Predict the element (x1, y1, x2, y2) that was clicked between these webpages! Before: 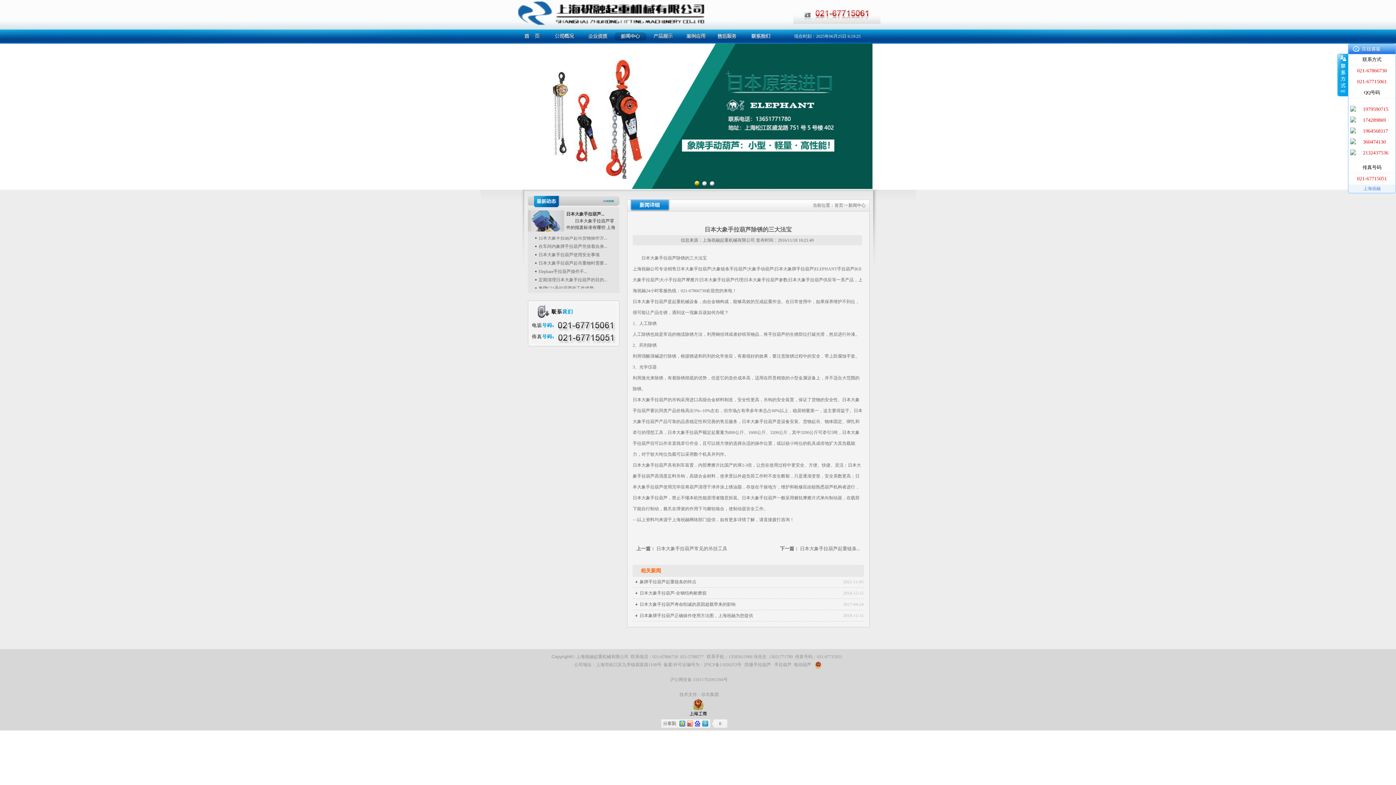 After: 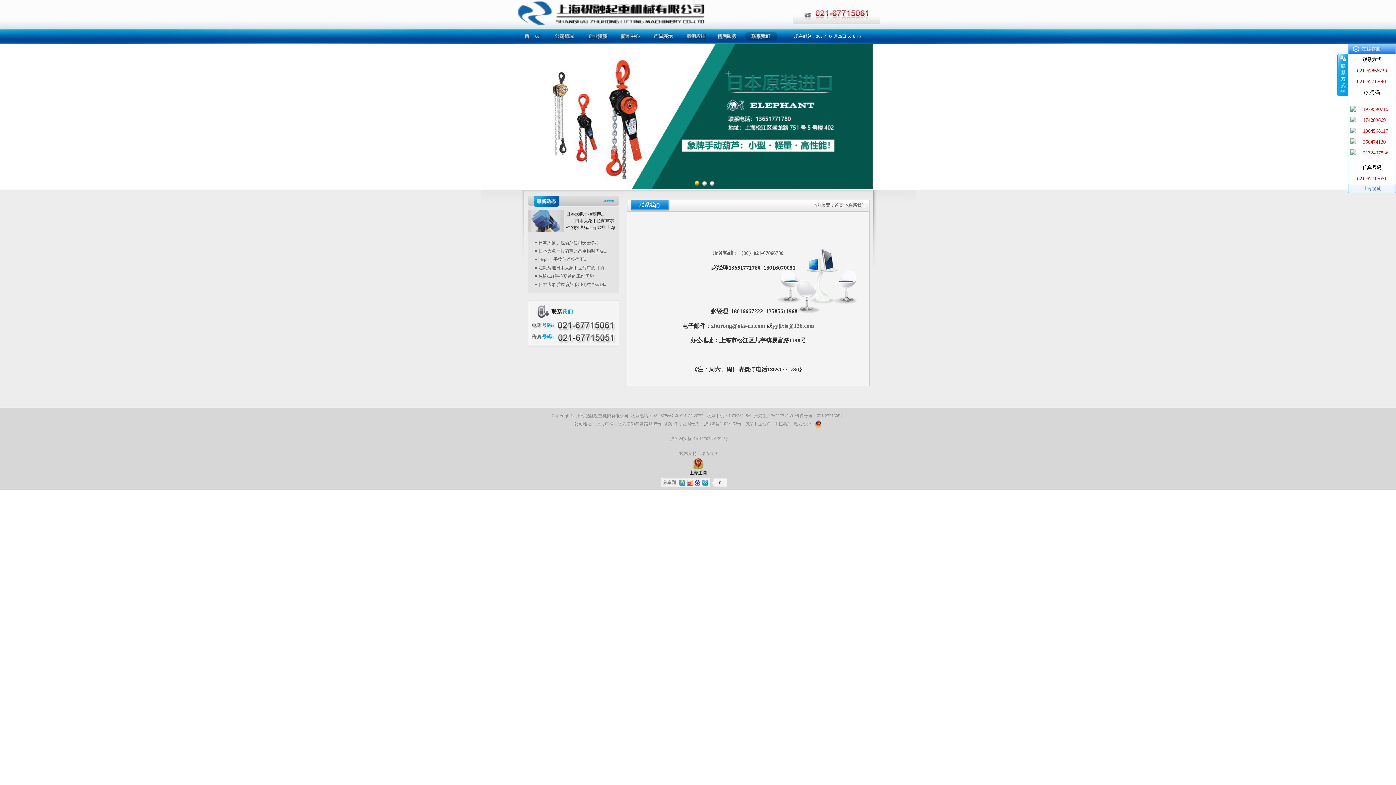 Action: bbox: (527, 317, 619, 322)